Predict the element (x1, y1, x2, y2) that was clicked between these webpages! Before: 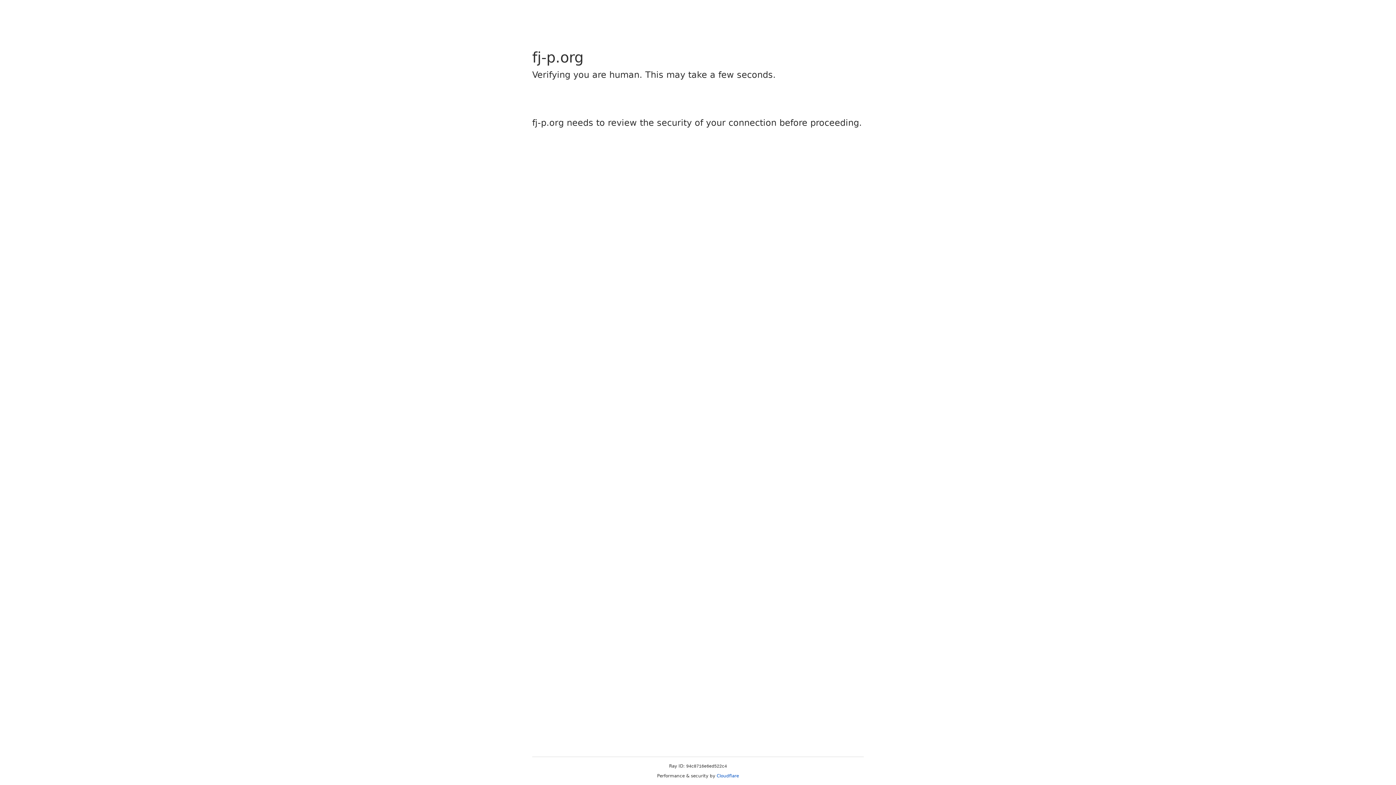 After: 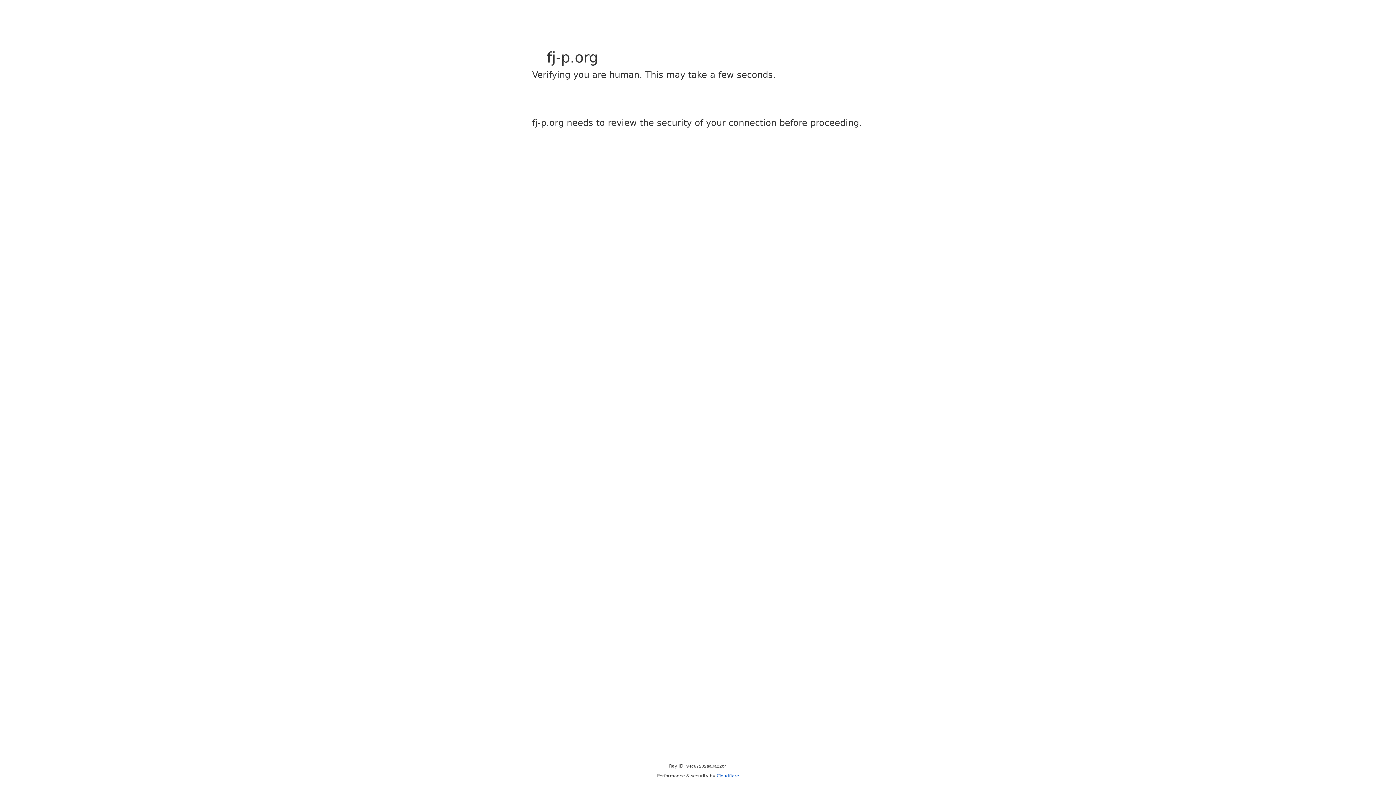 Action: bbox: (716, 773, 739, 778) label: Cloudflare